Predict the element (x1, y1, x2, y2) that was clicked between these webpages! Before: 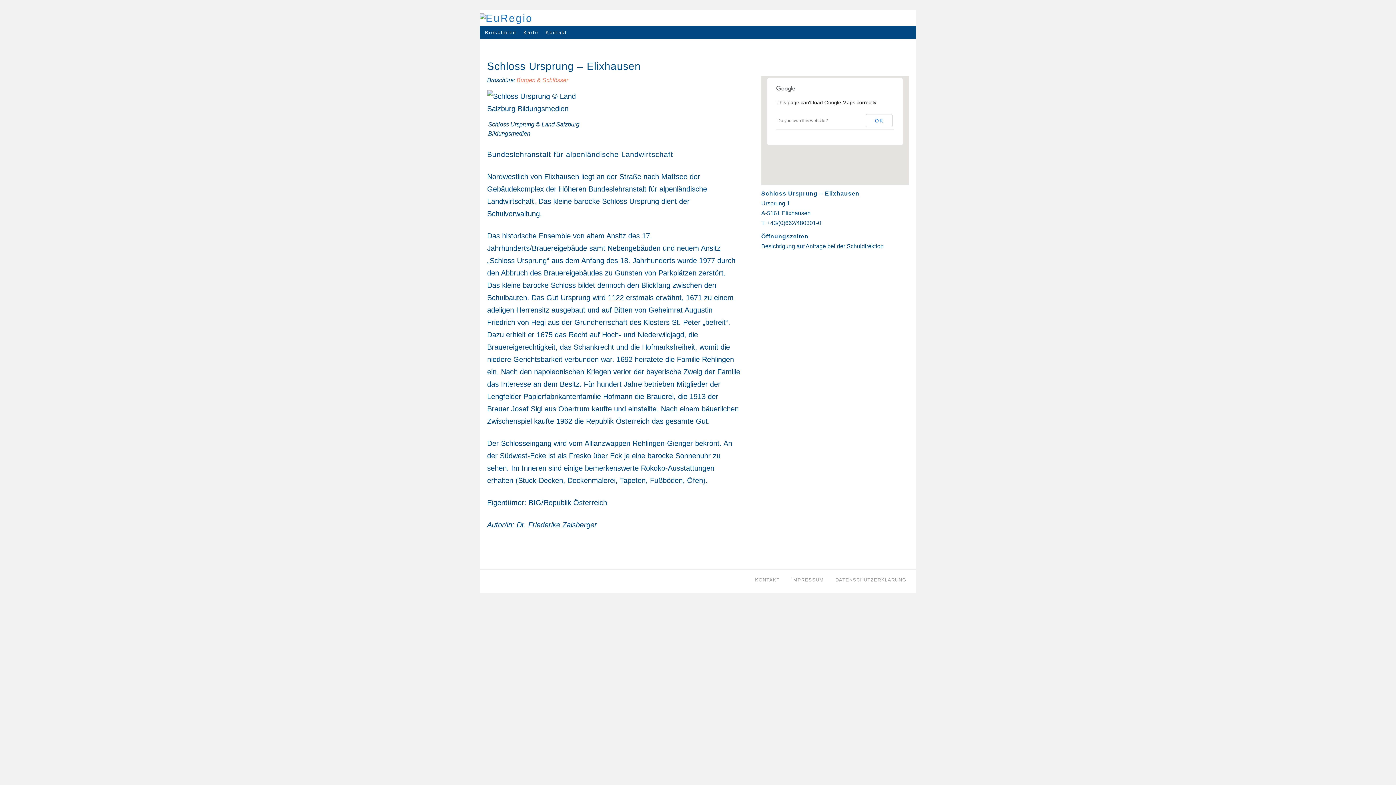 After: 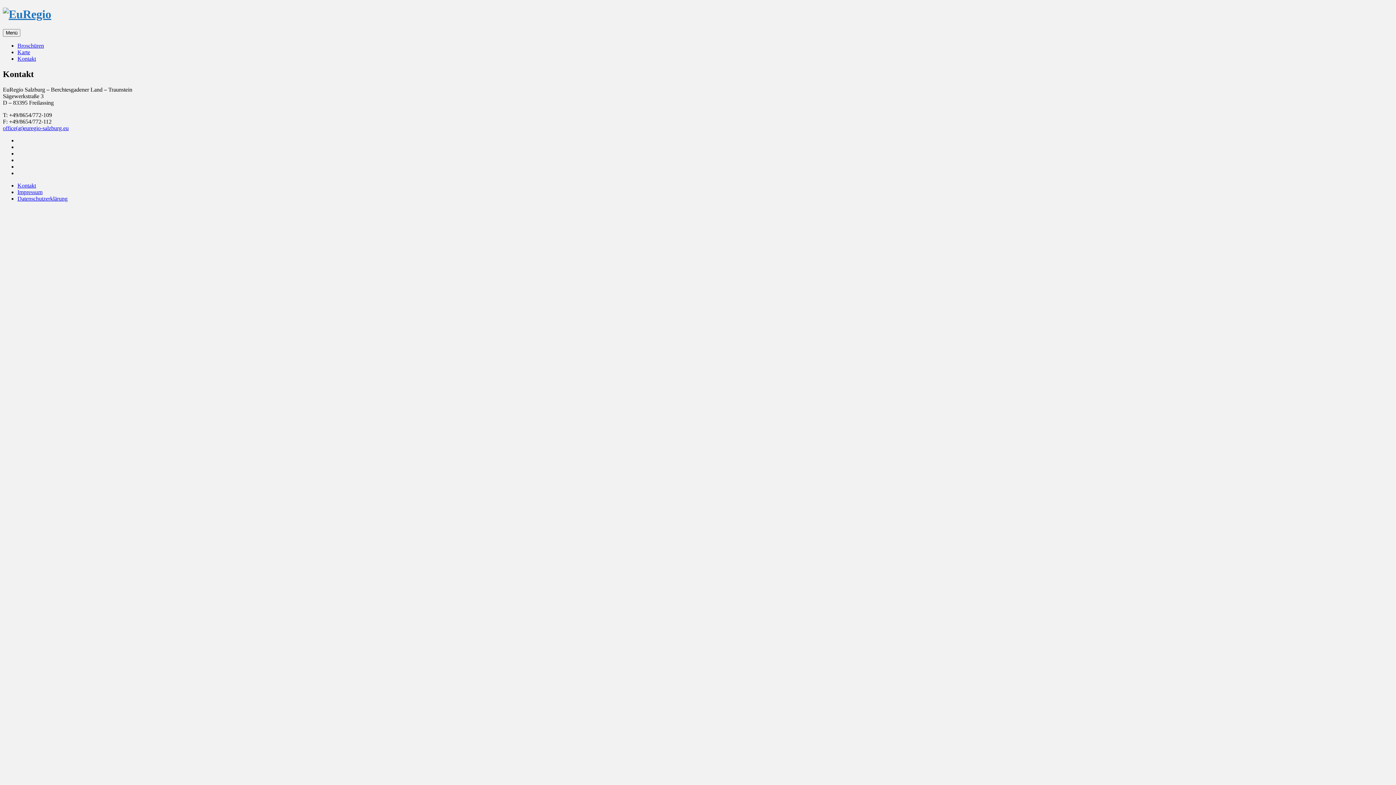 Action: bbox: (540, 25, 567, 39) label: Kontakt